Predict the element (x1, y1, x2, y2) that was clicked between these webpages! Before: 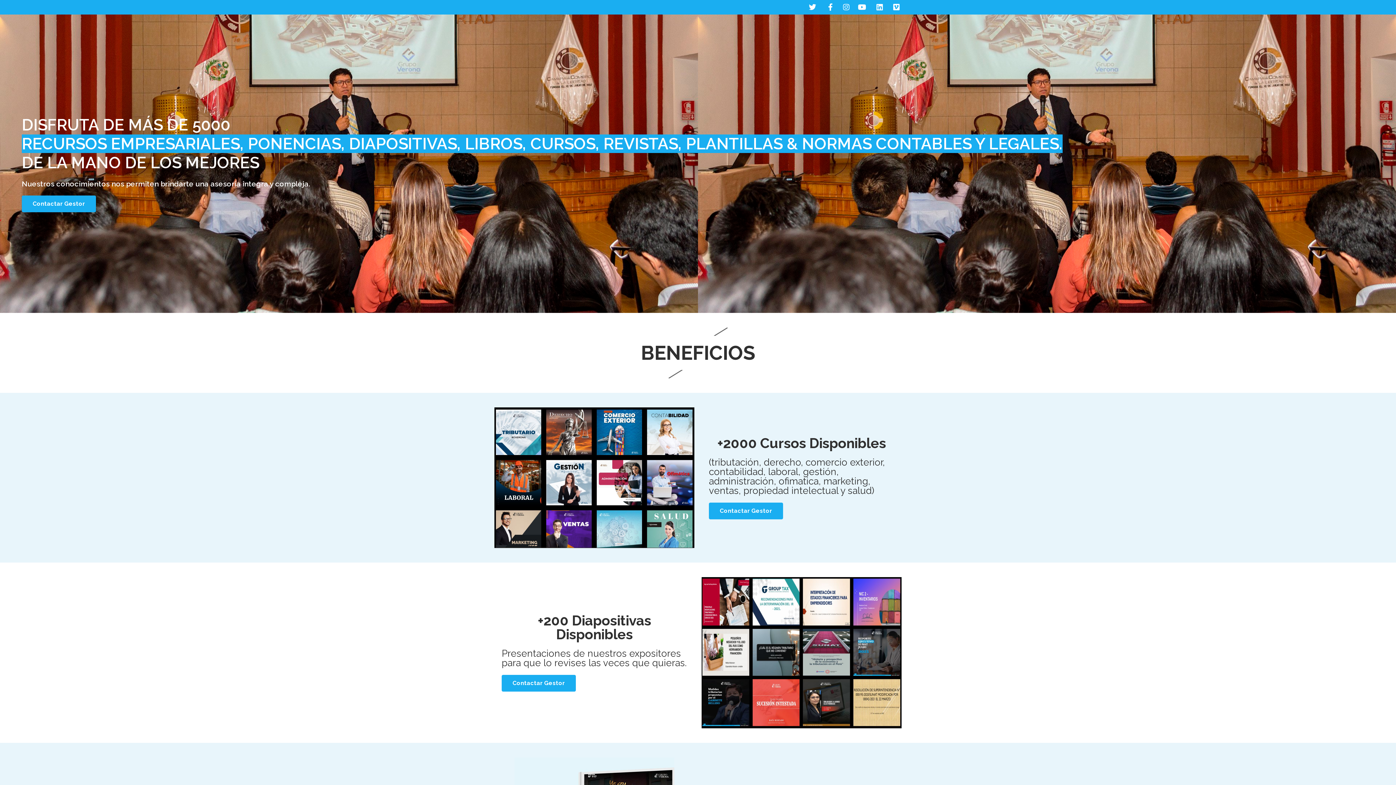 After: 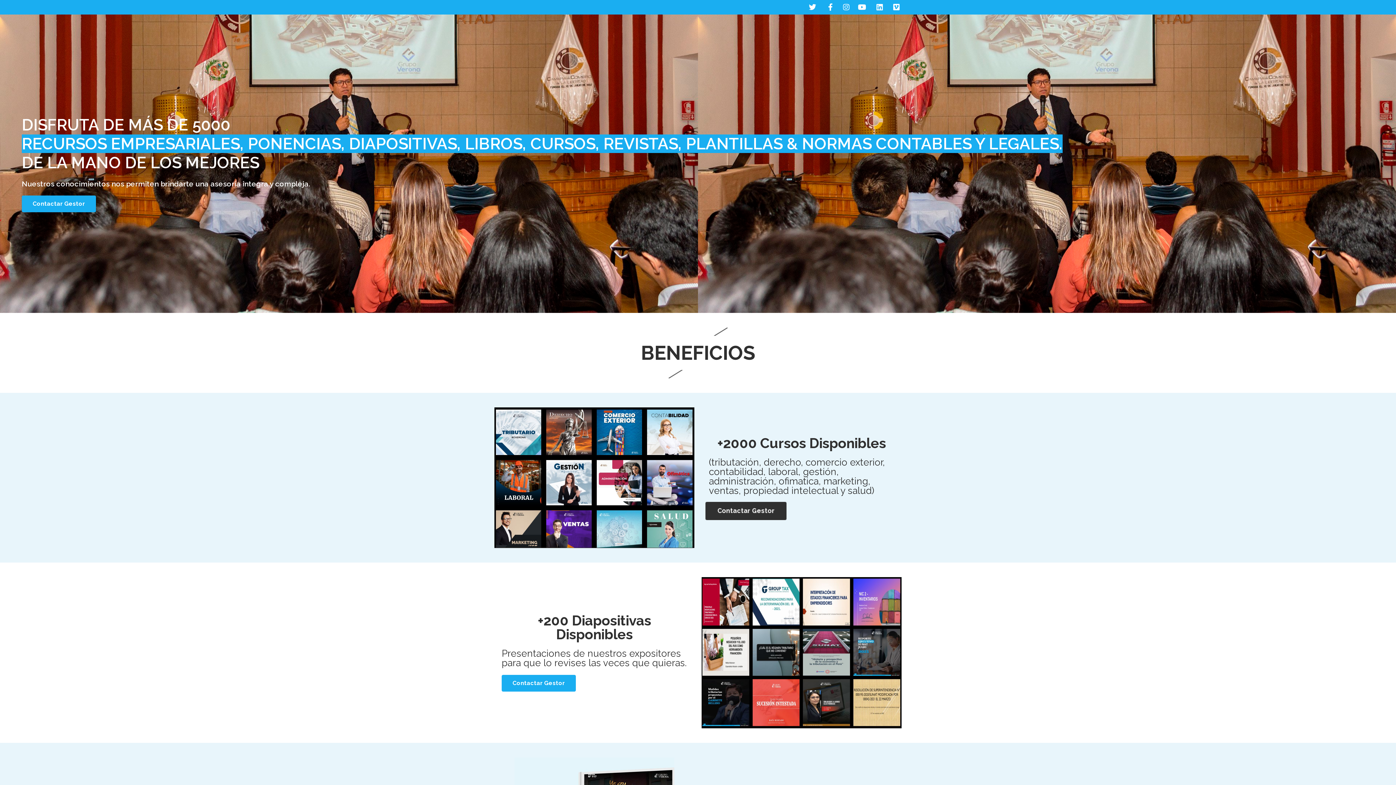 Action: label: Contactar Gestor bbox: (709, 502, 783, 519)